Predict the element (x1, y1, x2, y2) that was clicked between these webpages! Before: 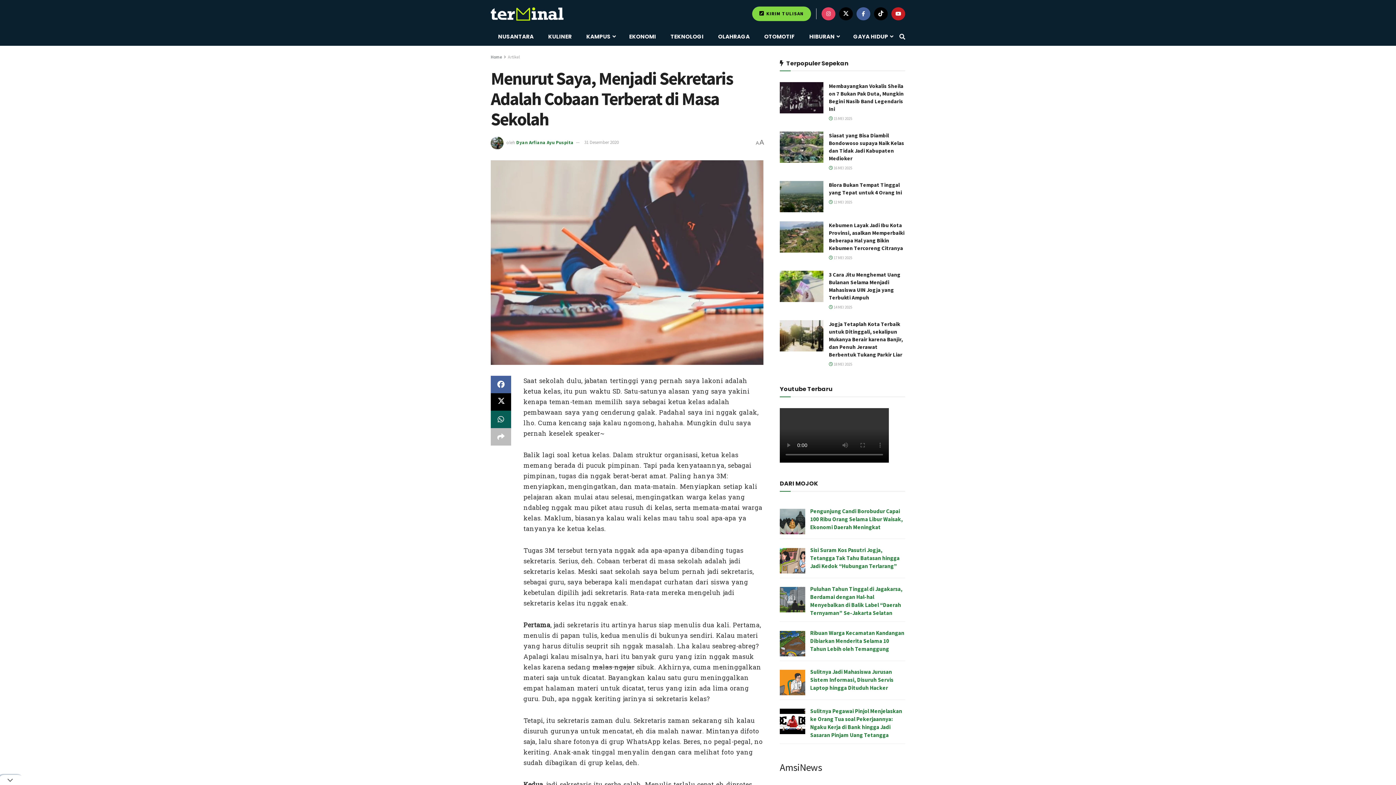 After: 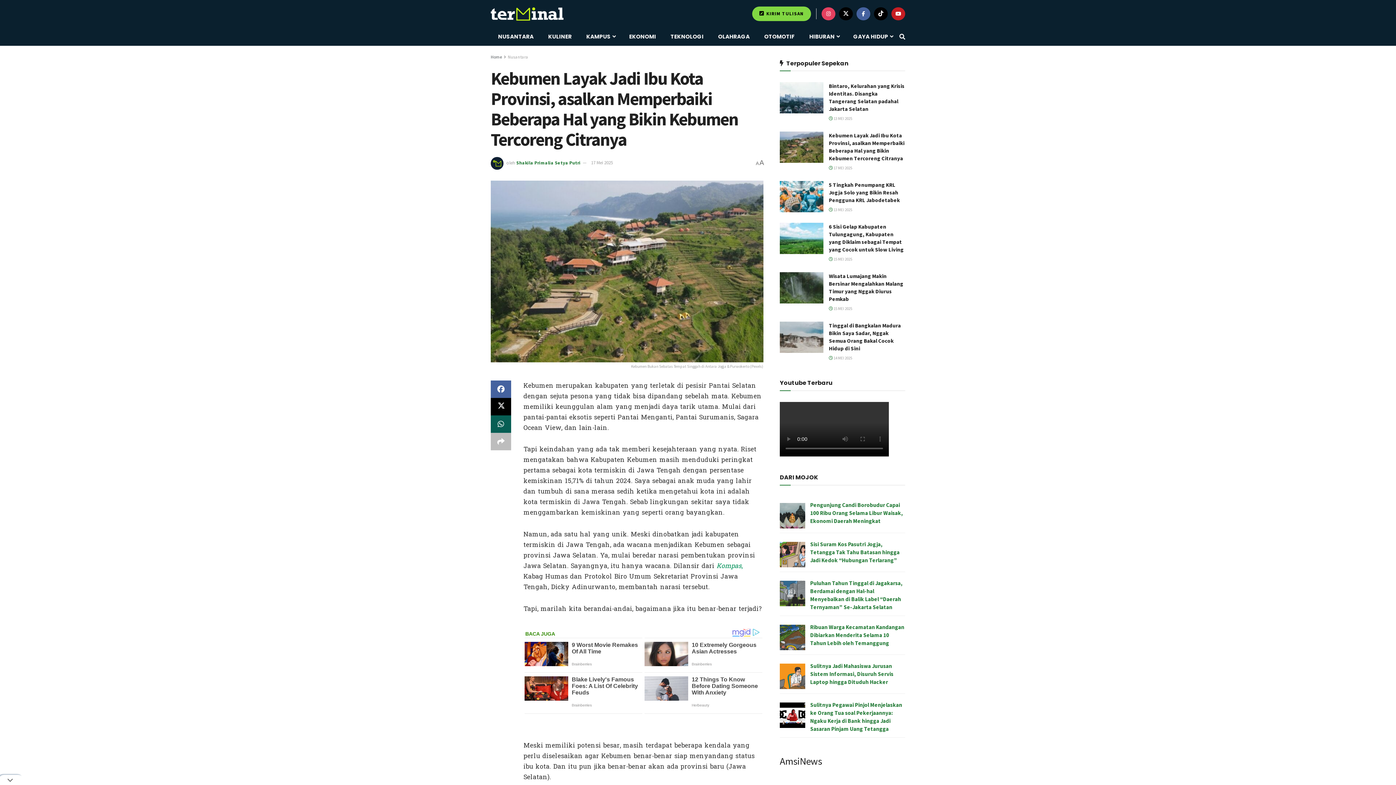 Action: bbox: (780, 221, 823, 252) label: Read article: Kebumen Layak Jadi Ibu Kota Provinsi, asalkan Memperbaiki Beberapa Hal yang Bikin Kebumen Tercoreng Citranya